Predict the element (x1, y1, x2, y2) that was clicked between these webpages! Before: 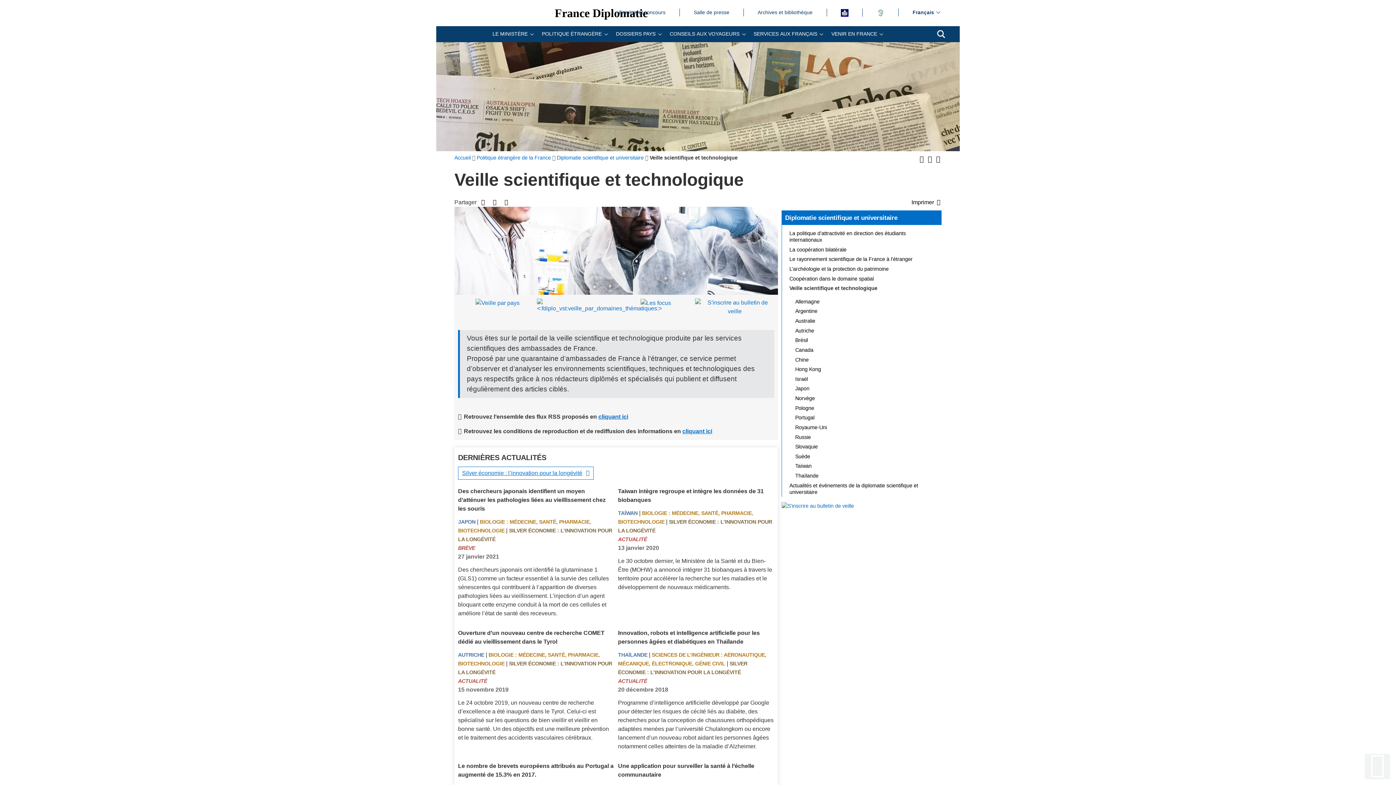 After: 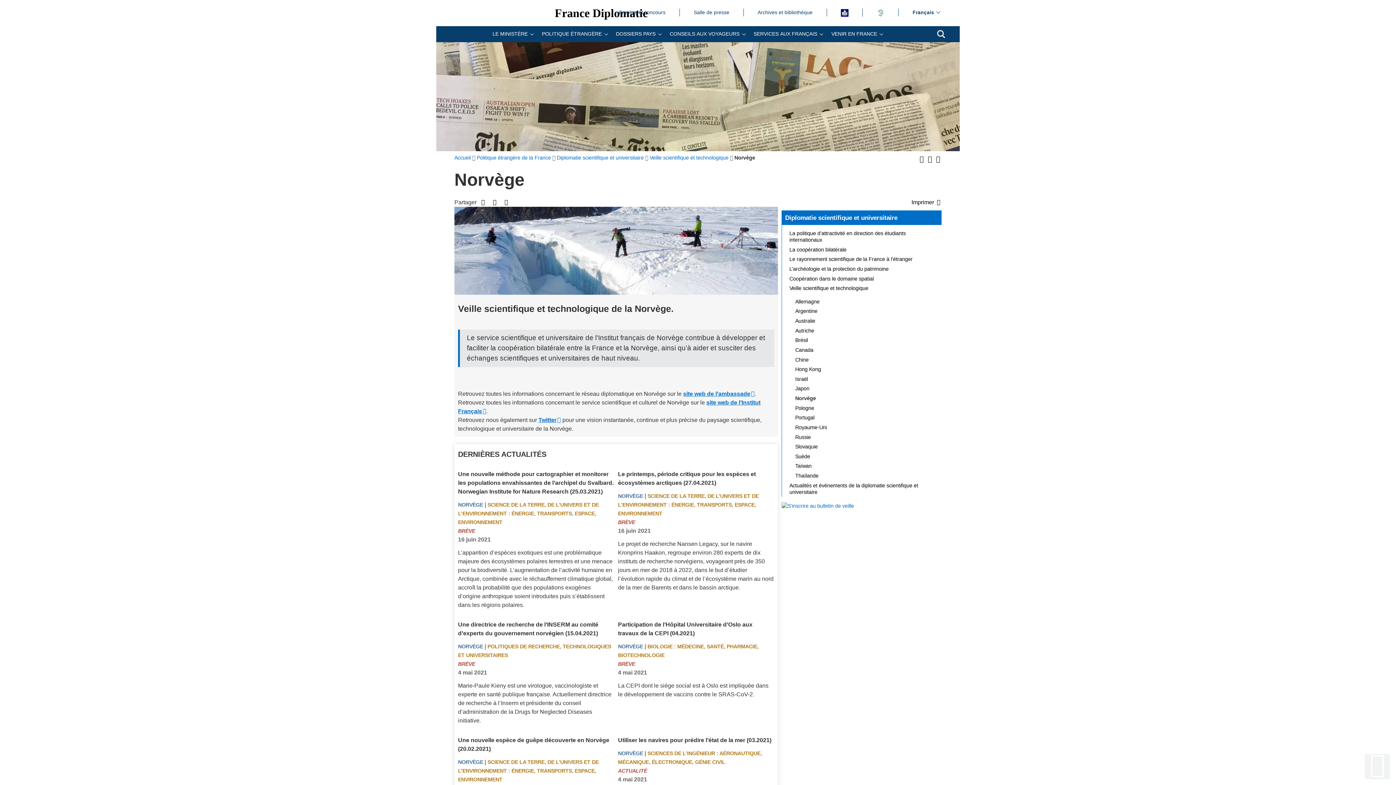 Action: label: Norvège bbox: (791, 393, 941, 403)